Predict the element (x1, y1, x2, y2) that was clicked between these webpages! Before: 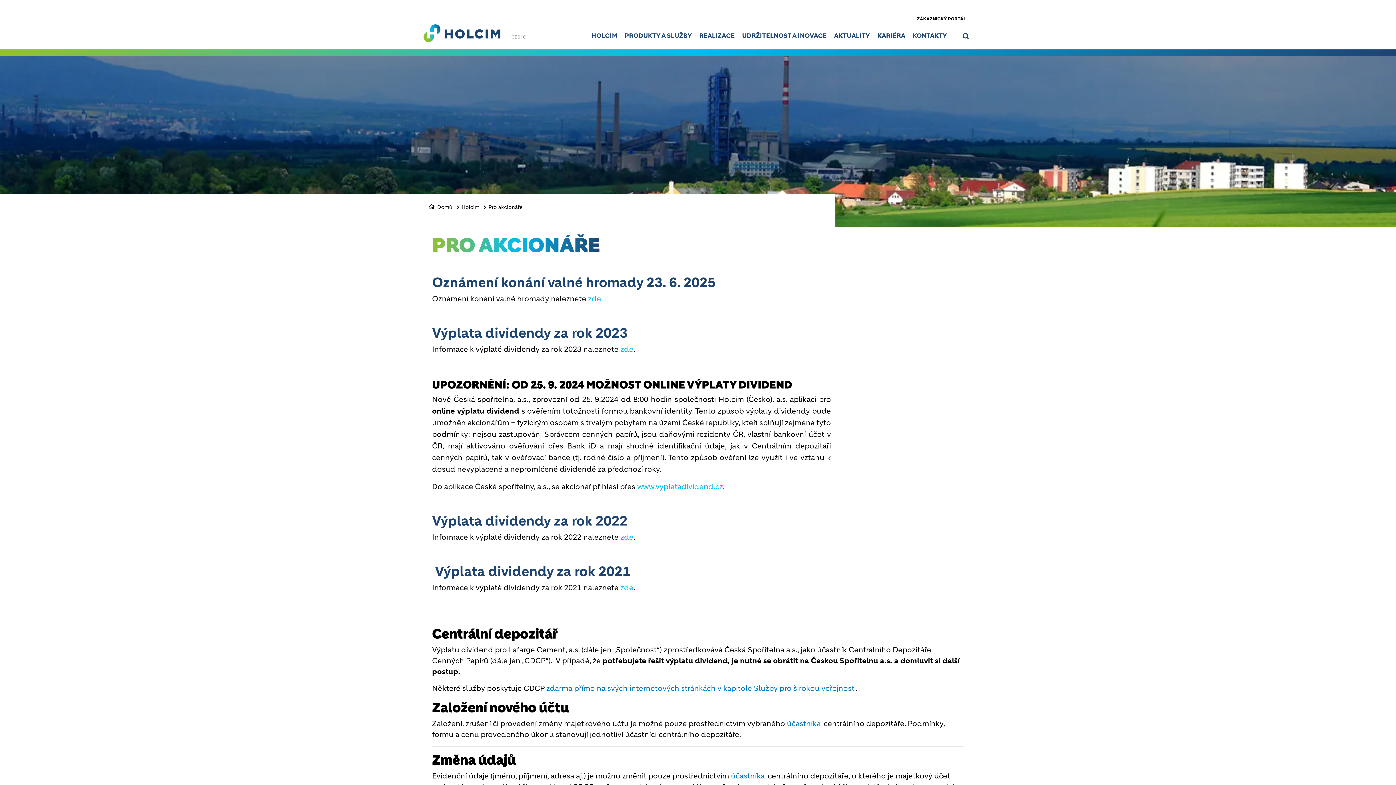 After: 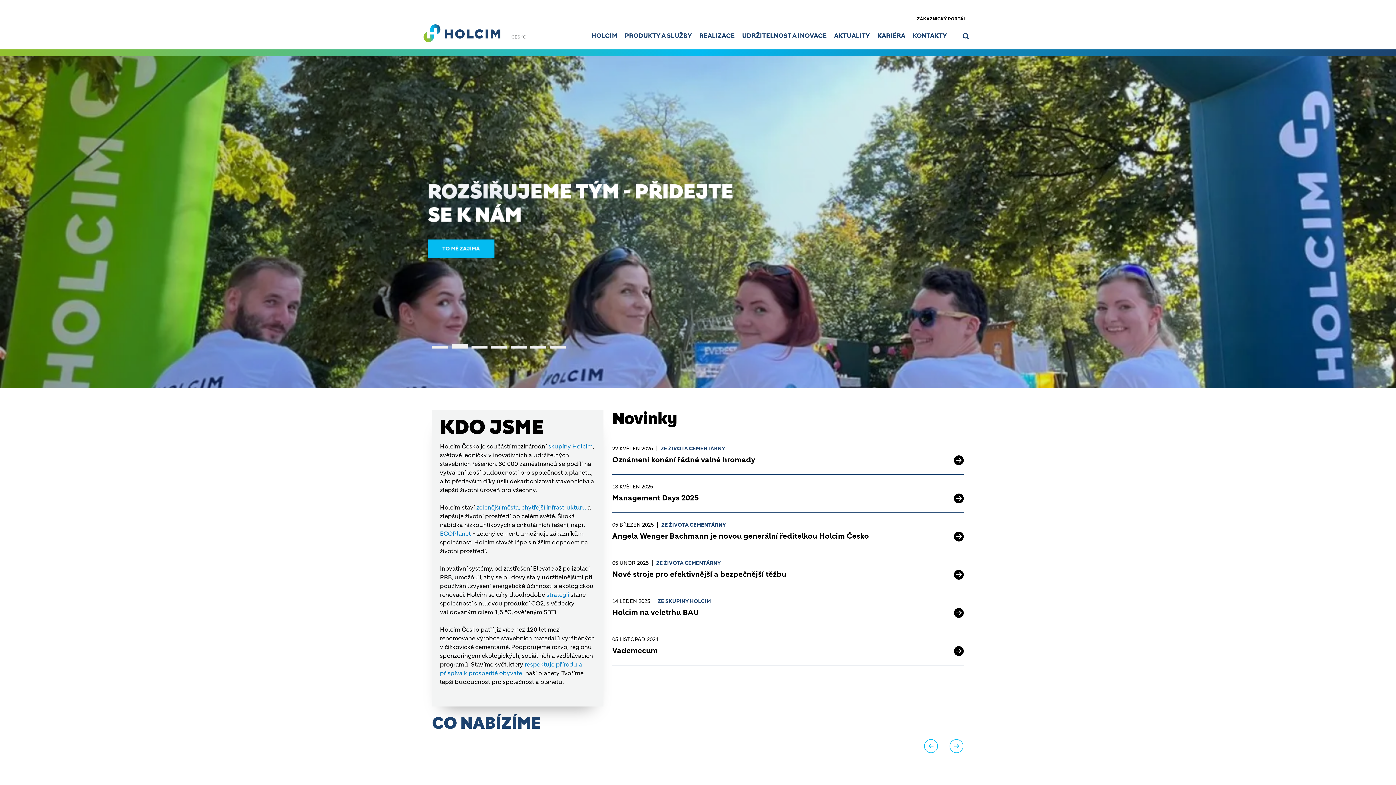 Action: bbox: (423, 22, 500, 40) label: logo